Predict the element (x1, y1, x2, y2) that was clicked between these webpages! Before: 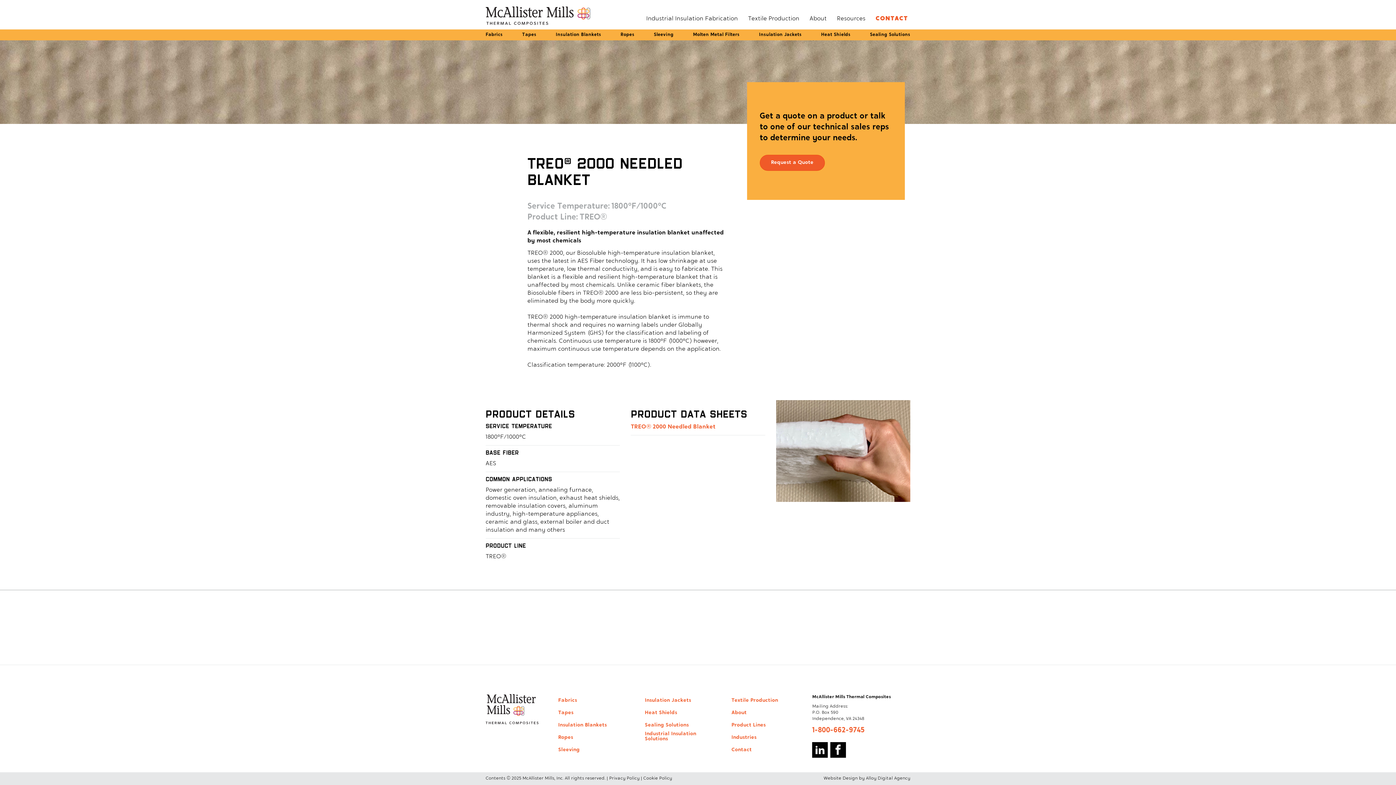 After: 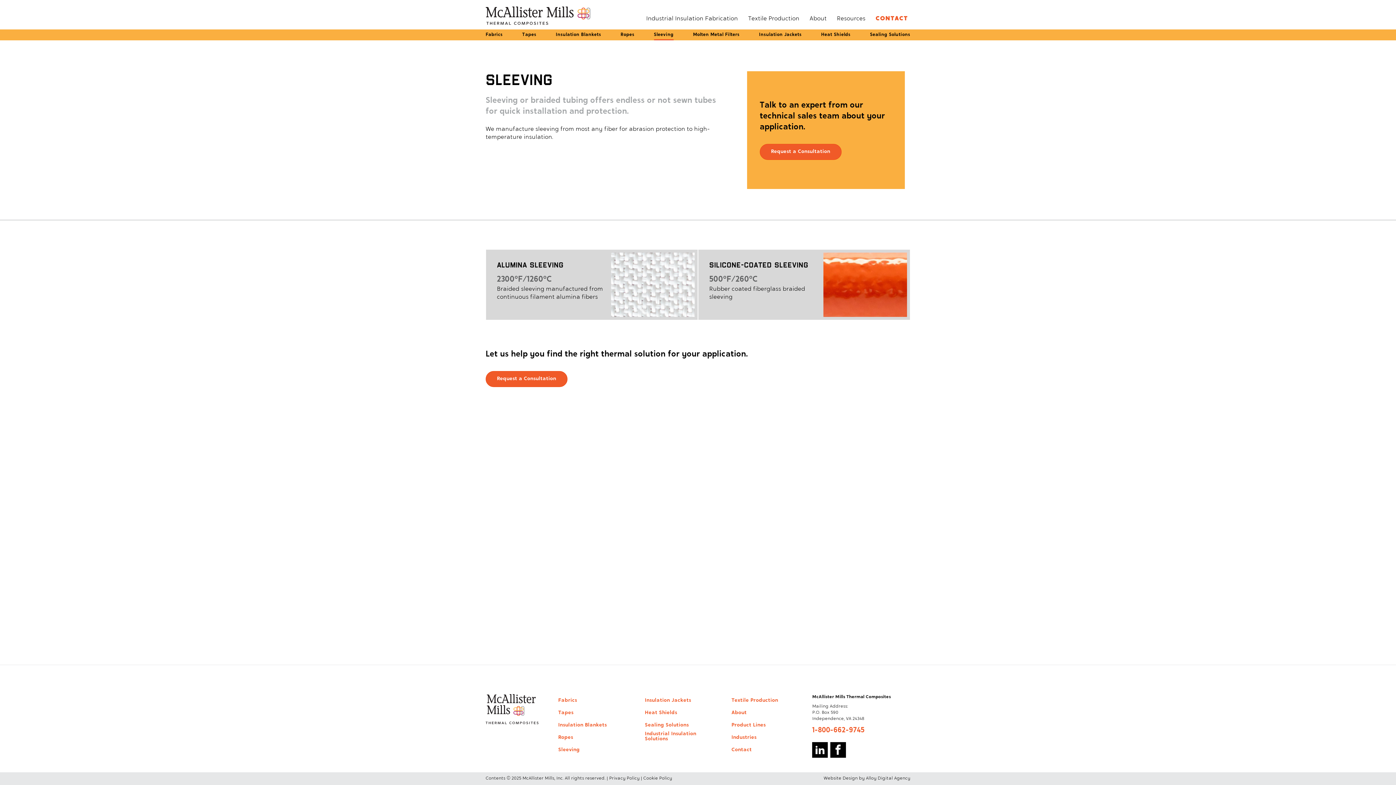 Action: label: Sleeving bbox: (654, 29, 673, 40)